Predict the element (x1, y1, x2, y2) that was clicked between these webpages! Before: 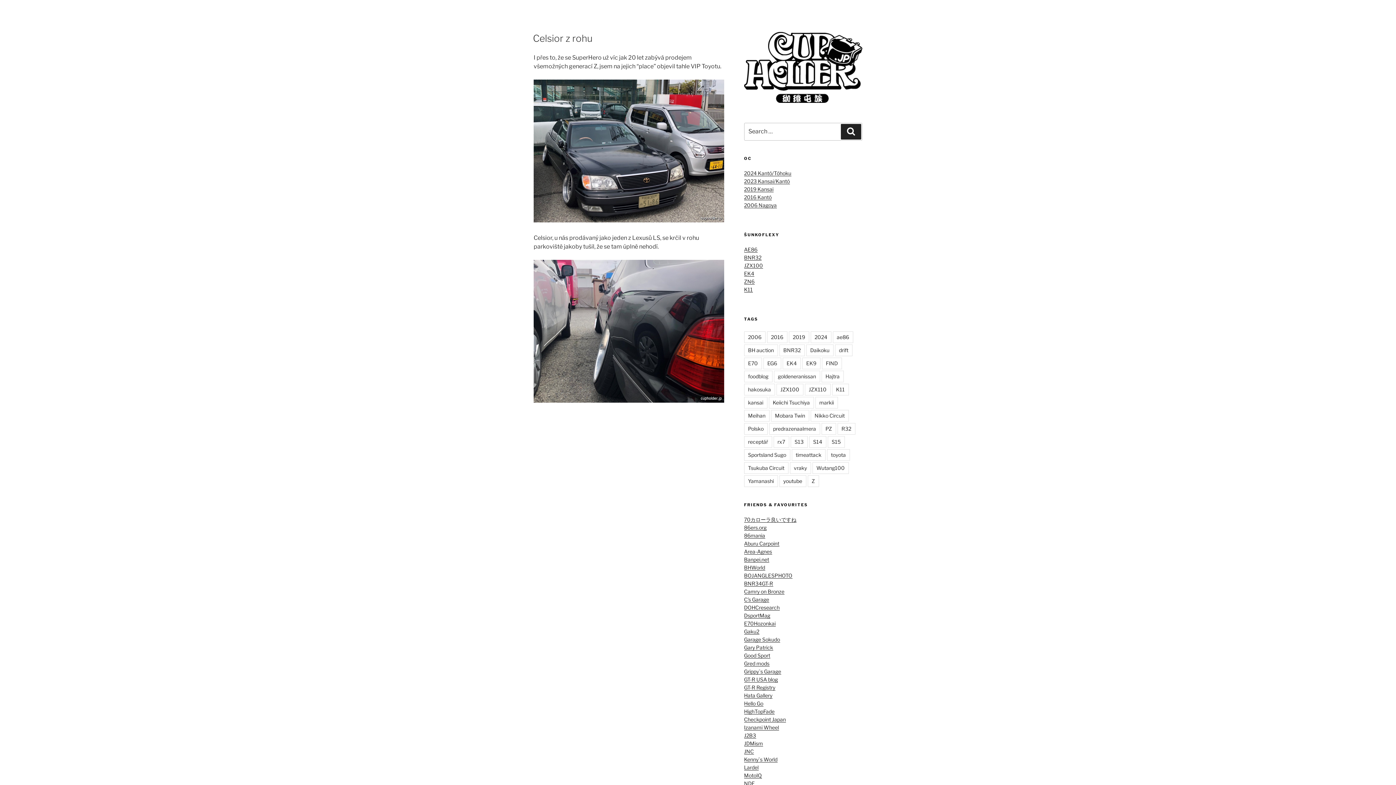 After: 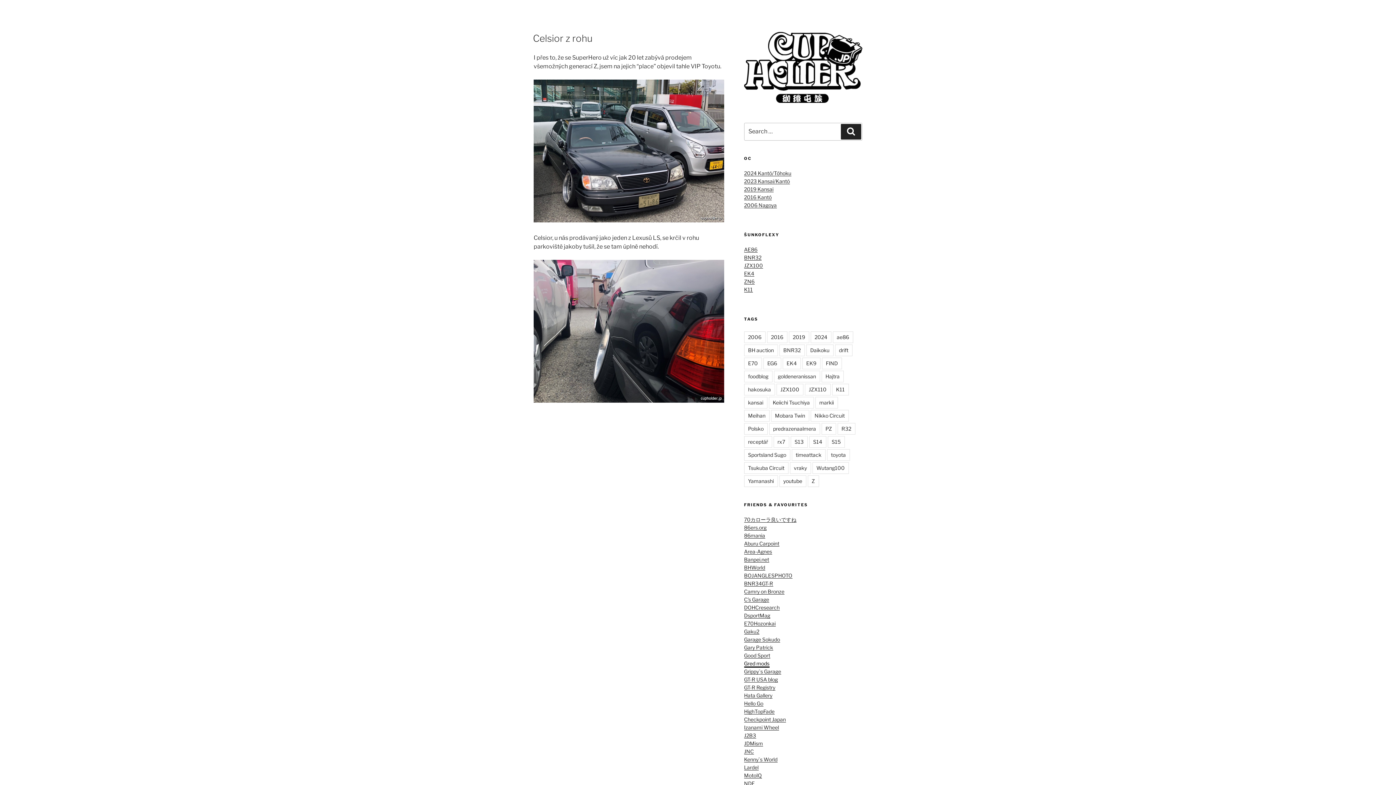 Action: label: Gred mods bbox: (744, 660, 769, 666)